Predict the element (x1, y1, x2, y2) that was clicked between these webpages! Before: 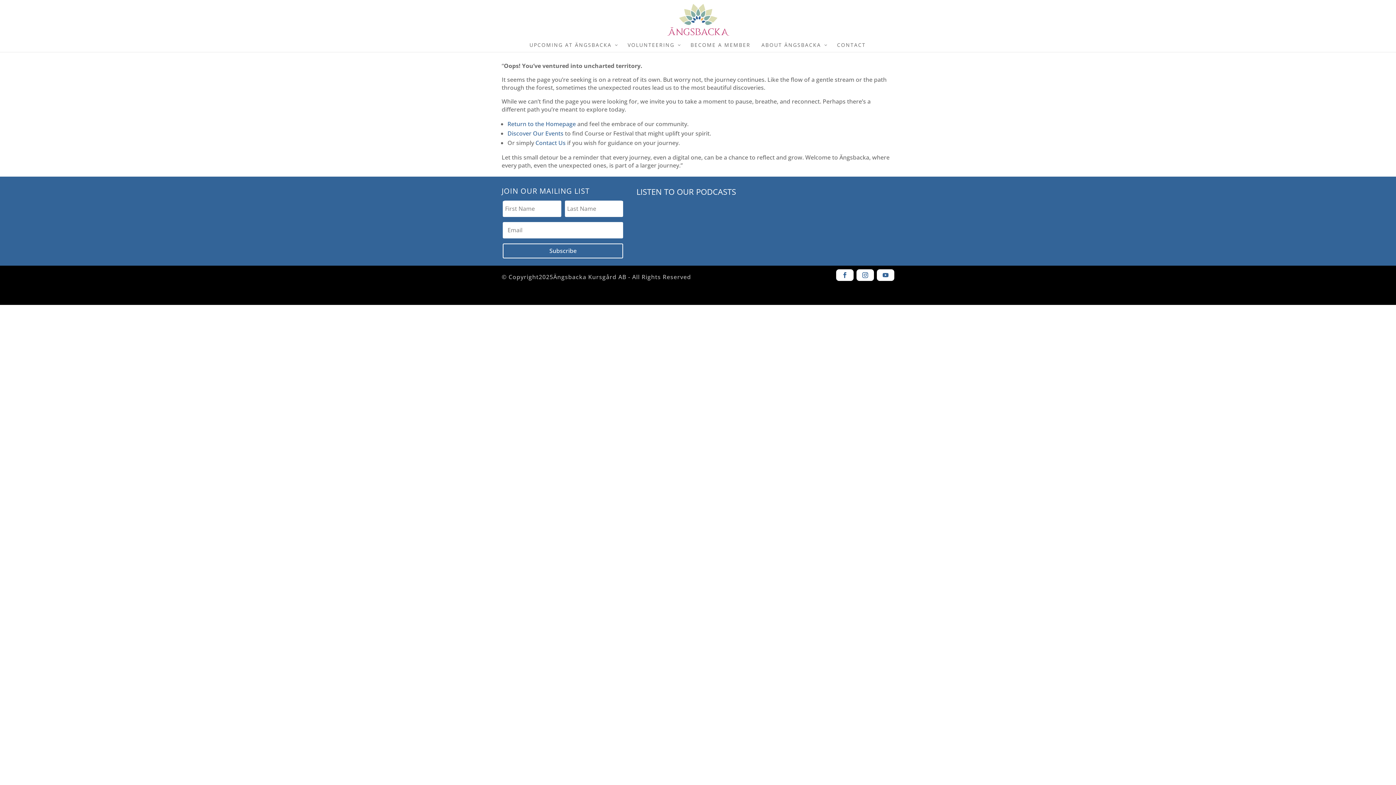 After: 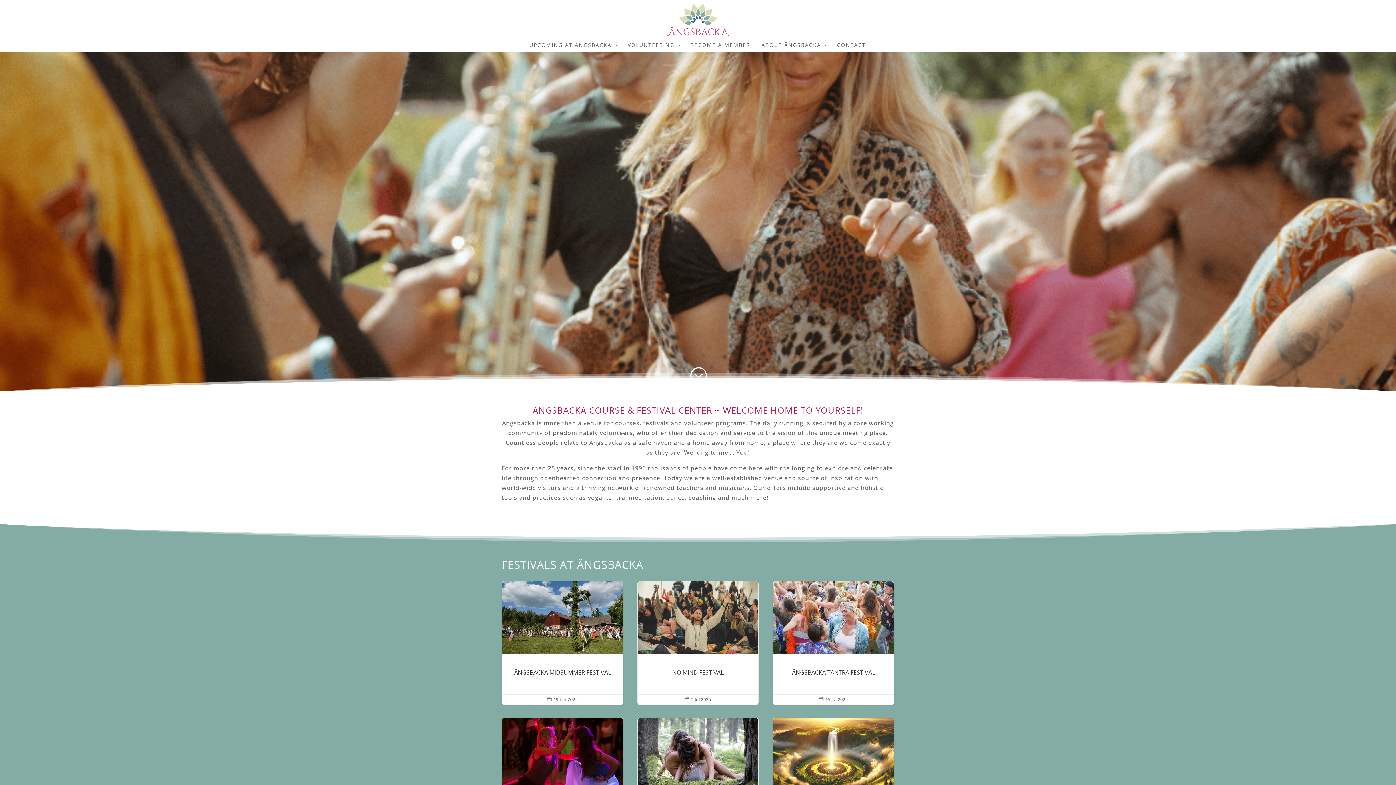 Action: bbox: (667, 15, 729, 22)